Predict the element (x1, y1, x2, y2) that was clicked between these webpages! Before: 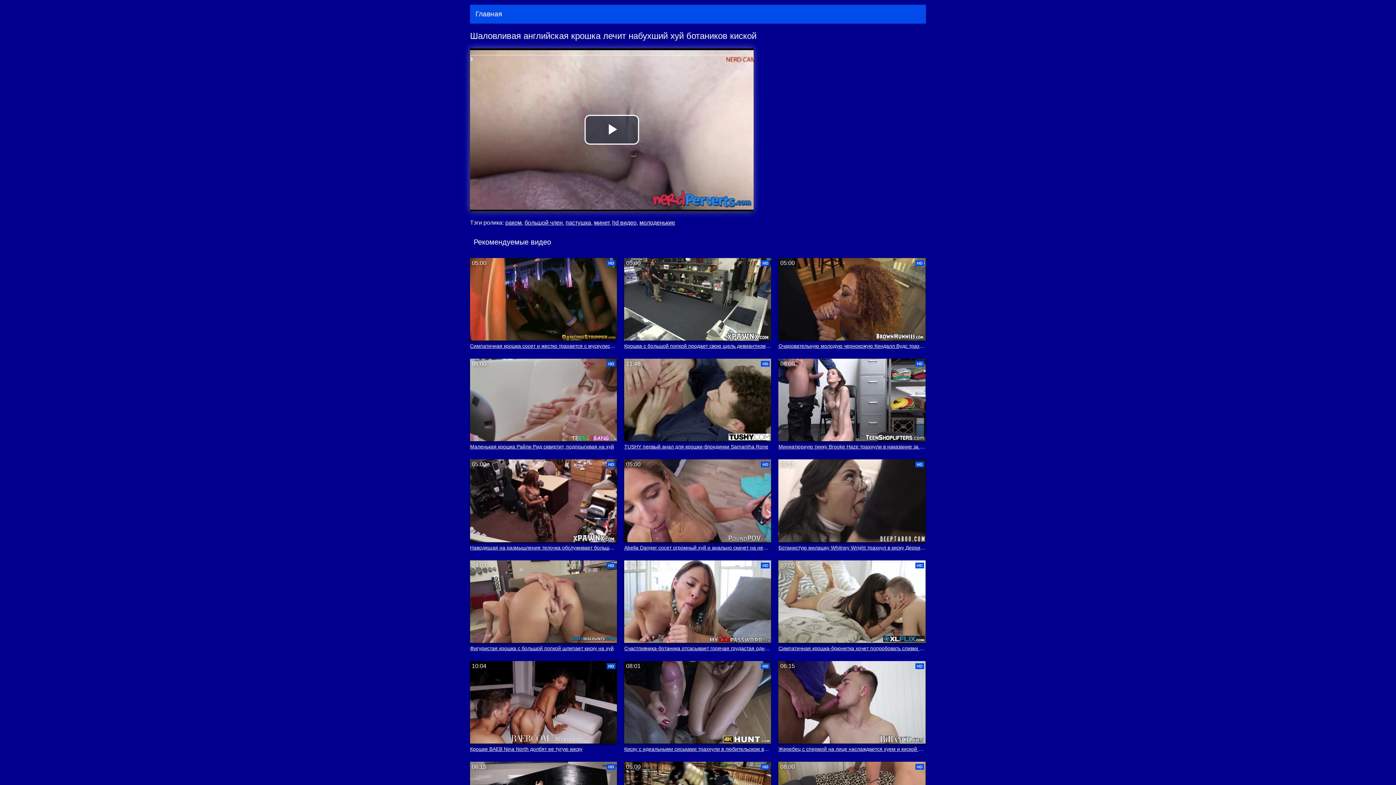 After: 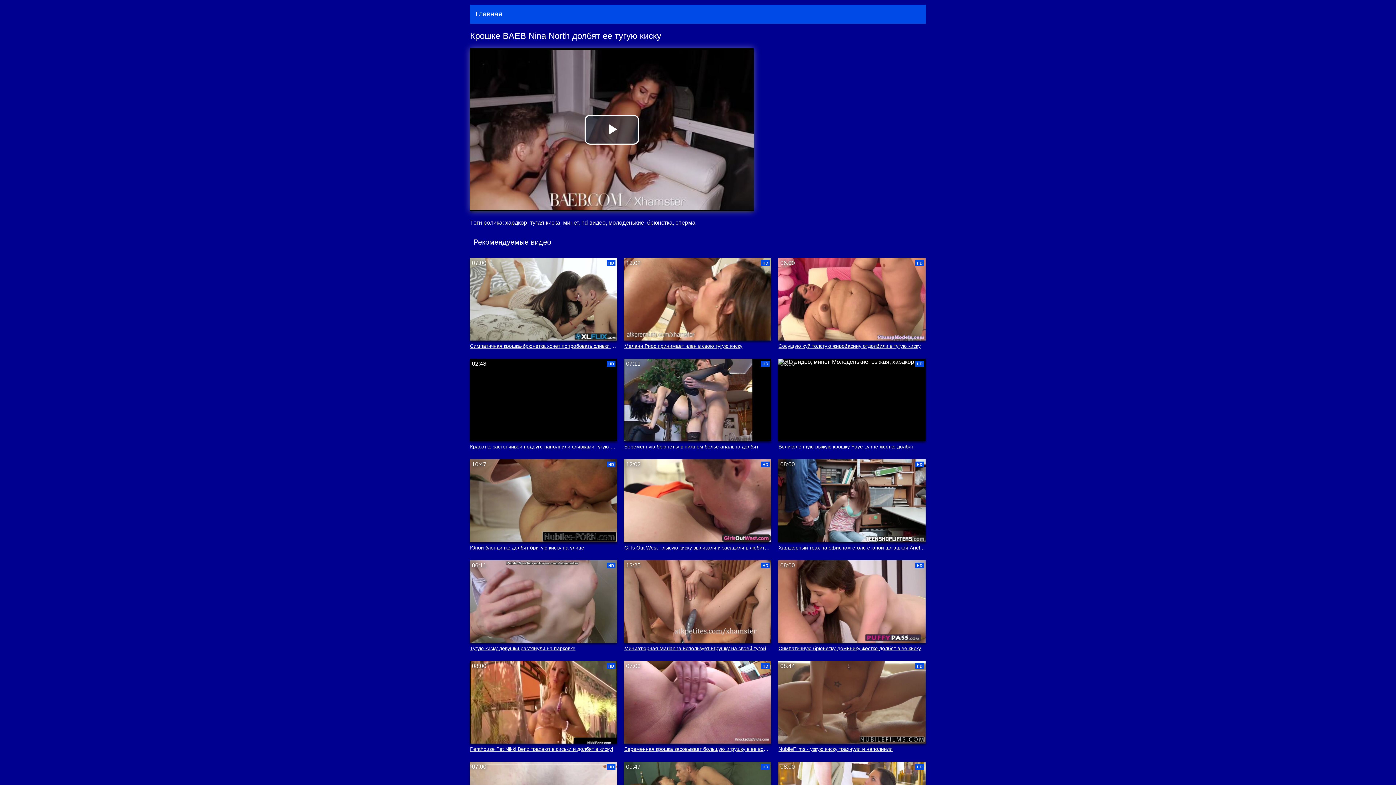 Action: bbox: (470, 661, 617, 752) label: Крошке BAEB Nina North долбят ее тугую киску